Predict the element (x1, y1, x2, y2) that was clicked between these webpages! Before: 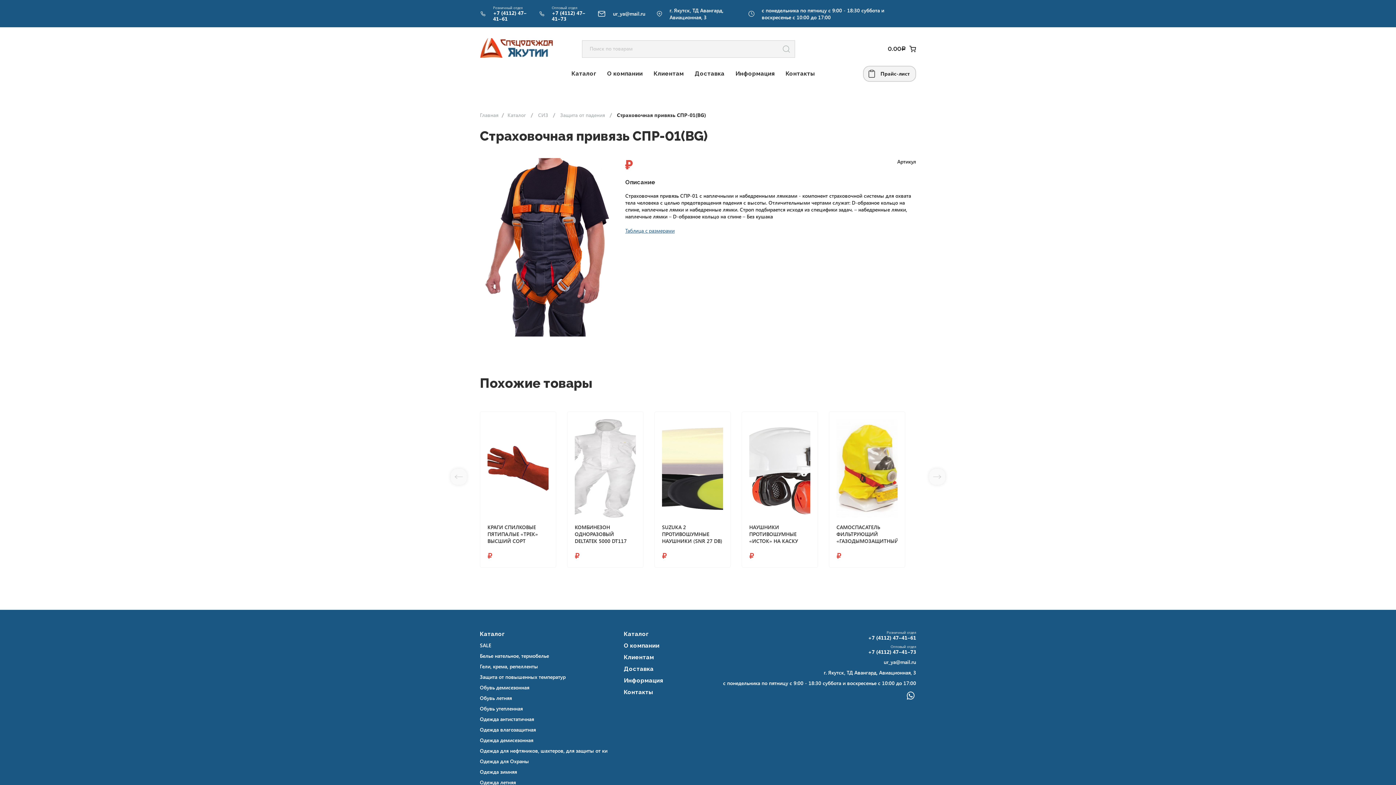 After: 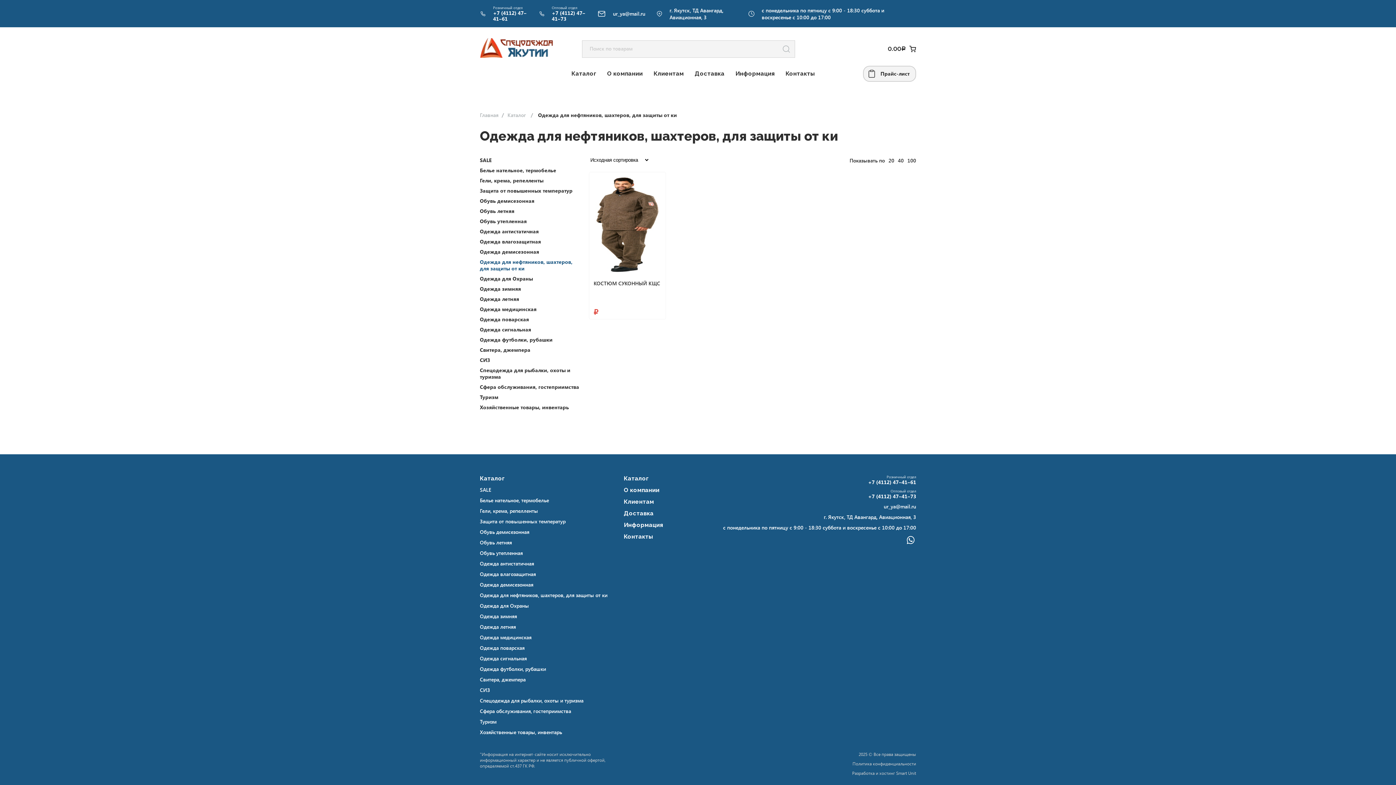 Action: label: Одежда для нефтяников, шахтеров, для защиты от ки bbox: (480, 747, 607, 754)